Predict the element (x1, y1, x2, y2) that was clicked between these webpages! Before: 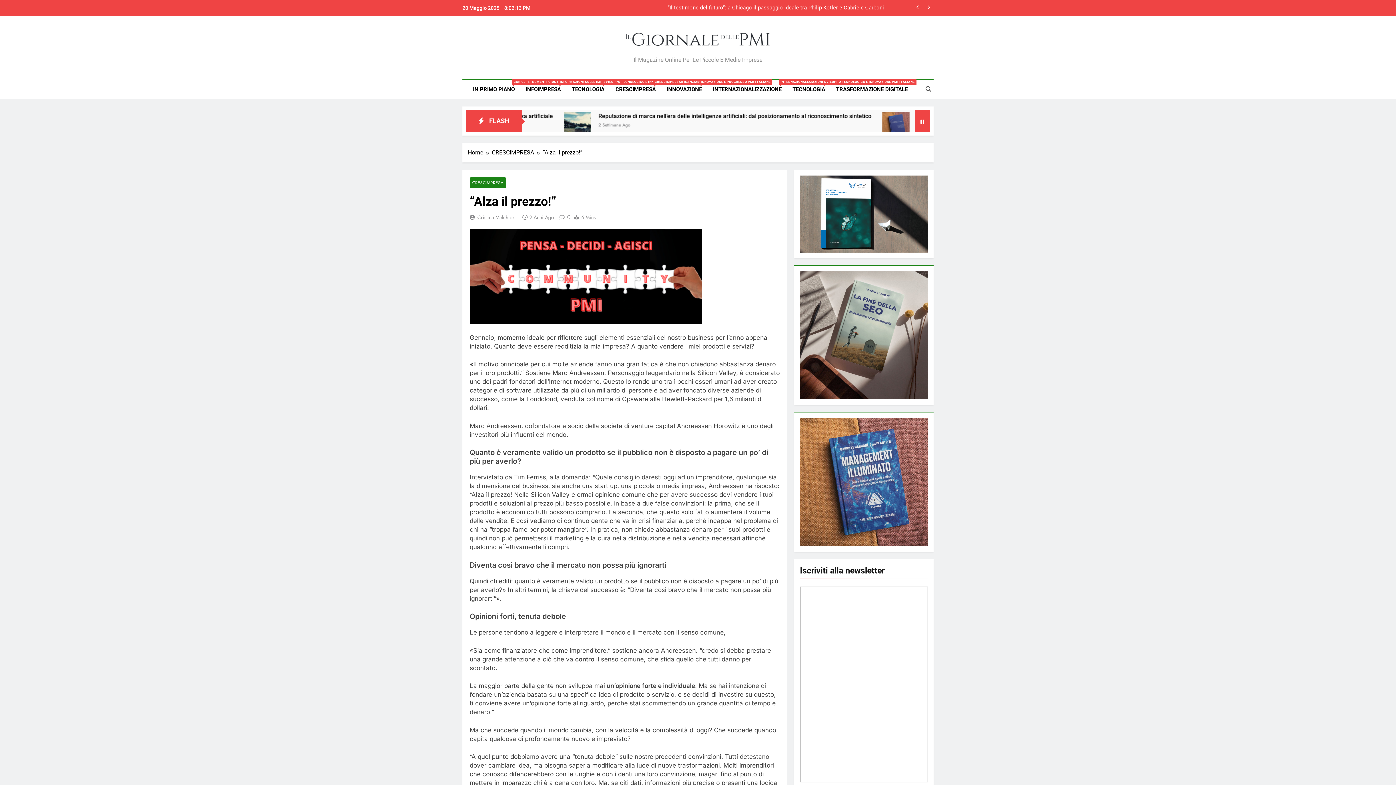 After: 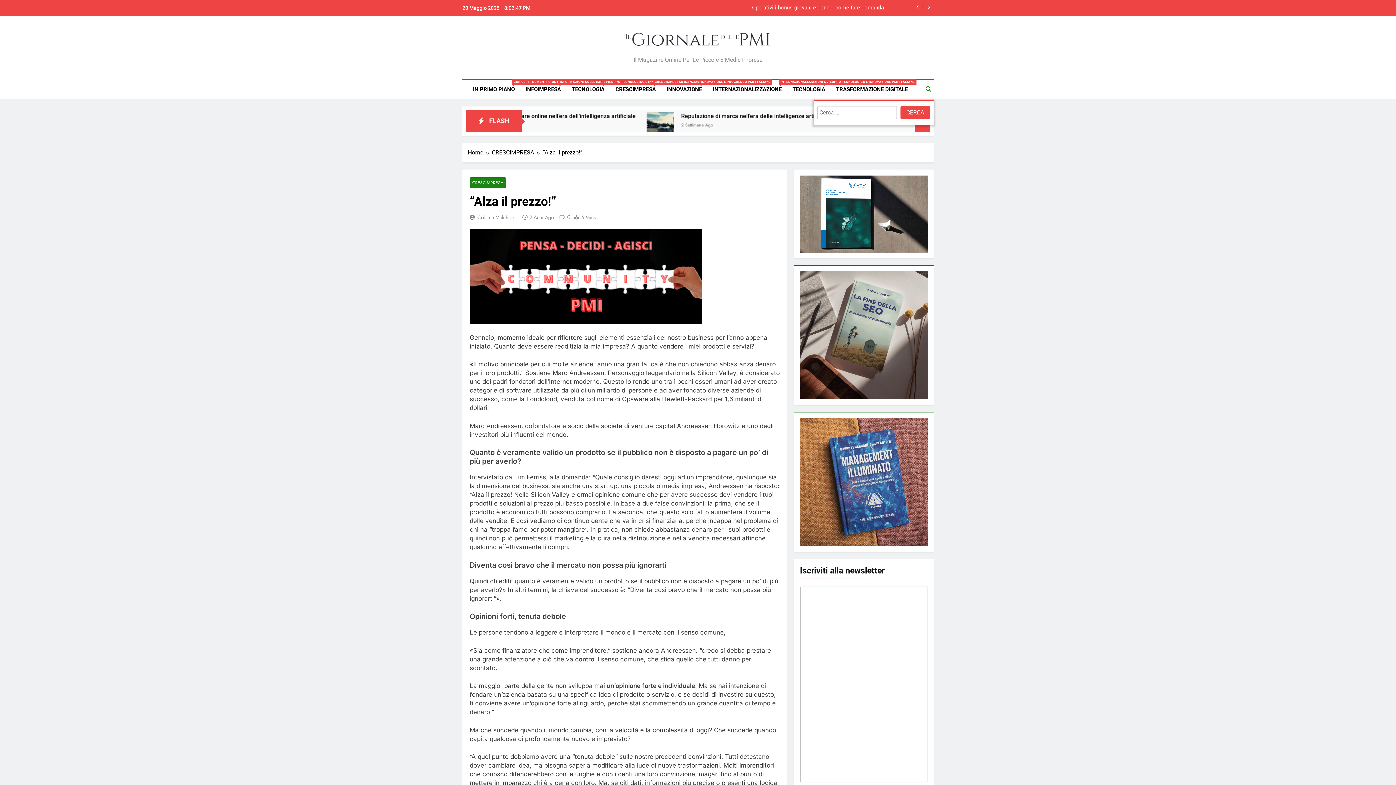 Action: bbox: (925, 86, 931, 92)